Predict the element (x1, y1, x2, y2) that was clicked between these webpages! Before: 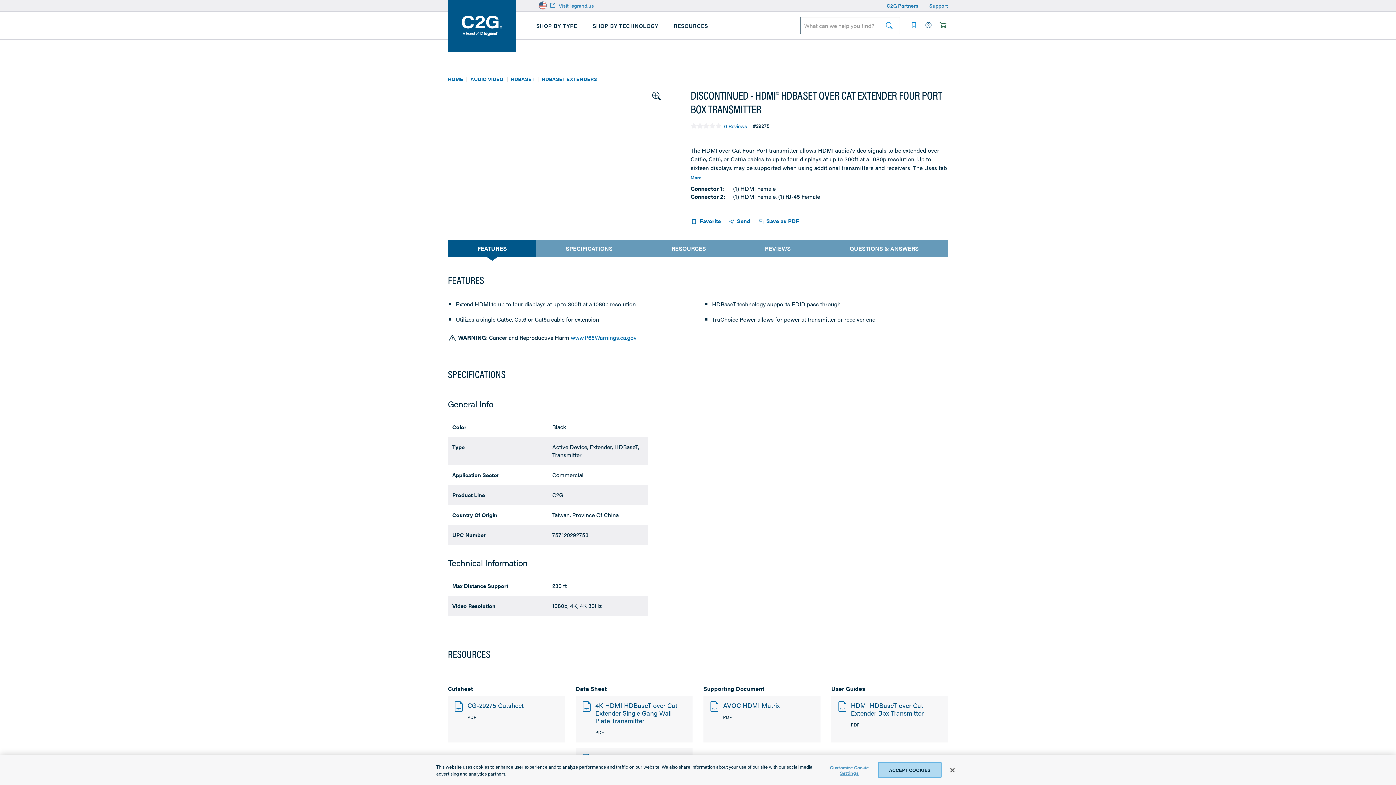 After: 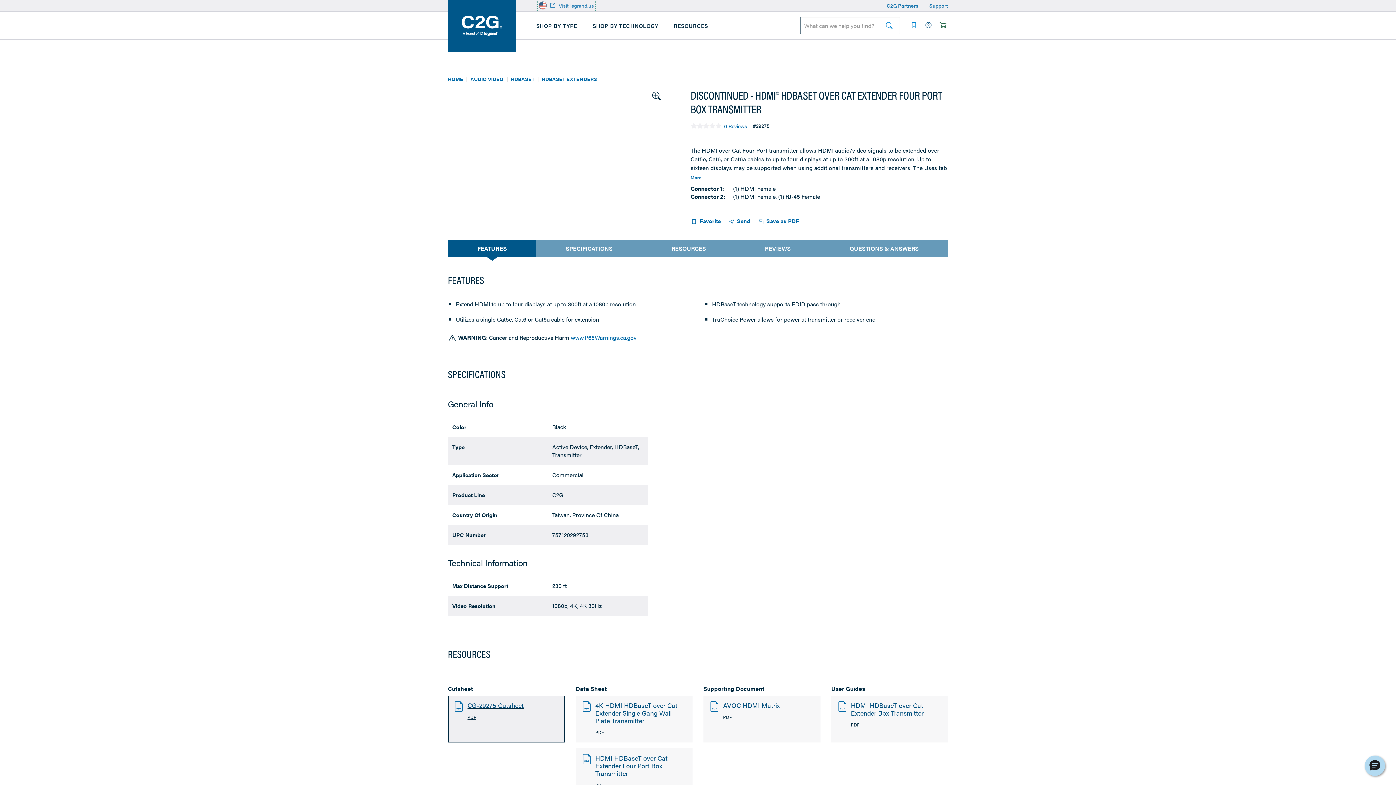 Action: label: CG-29275 Cutsheet
PDF bbox: (448, 696, 564, 742)